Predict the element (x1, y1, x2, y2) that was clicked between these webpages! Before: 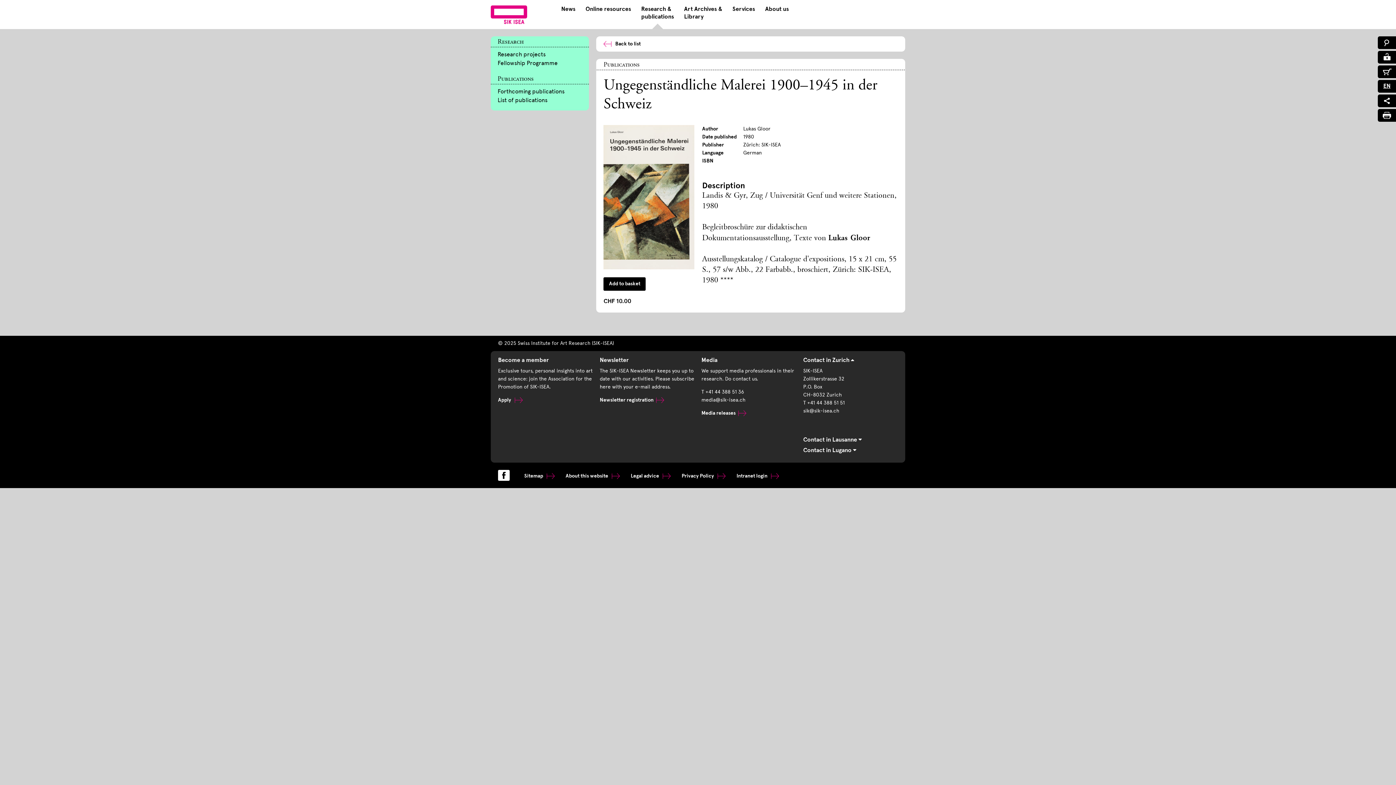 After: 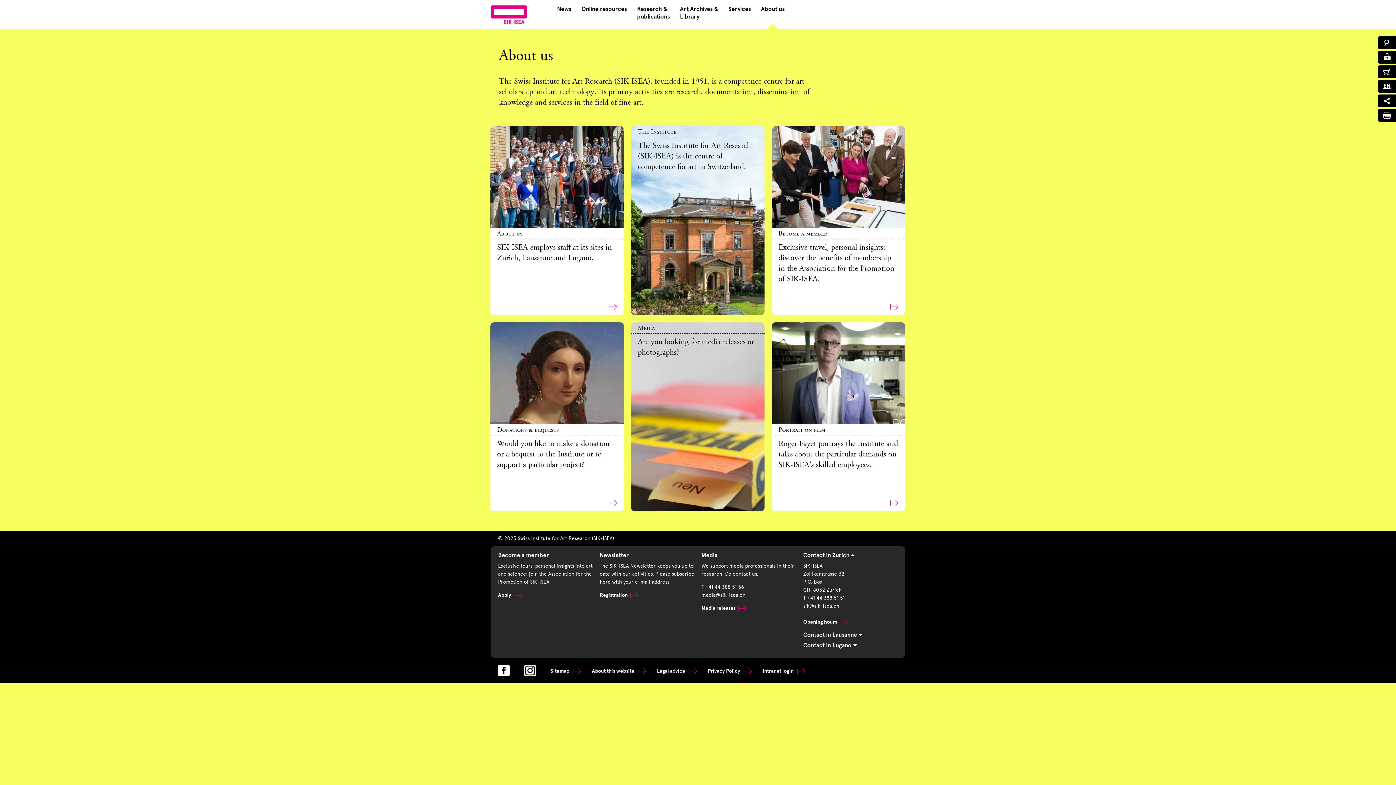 Action: label: About us bbox: (760, 5, 804, 29)